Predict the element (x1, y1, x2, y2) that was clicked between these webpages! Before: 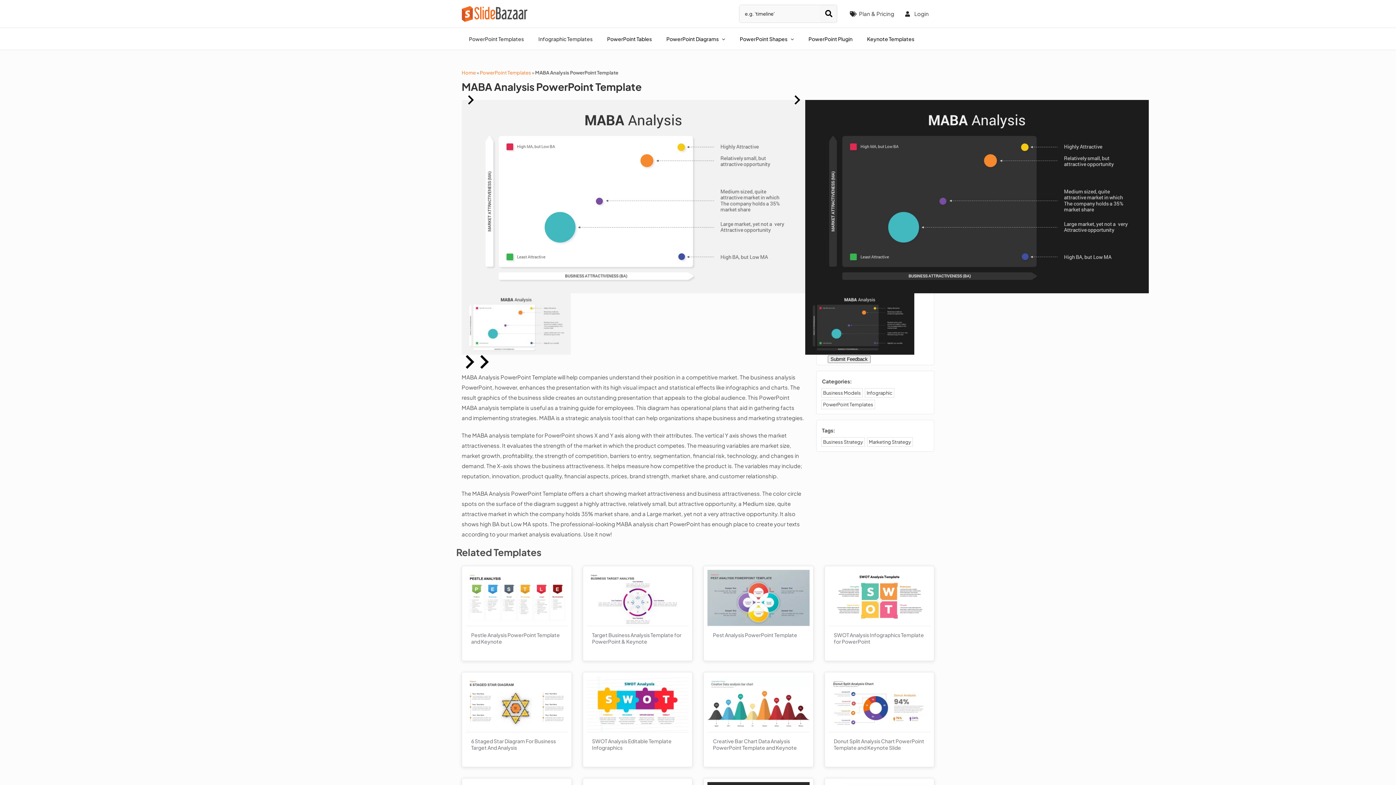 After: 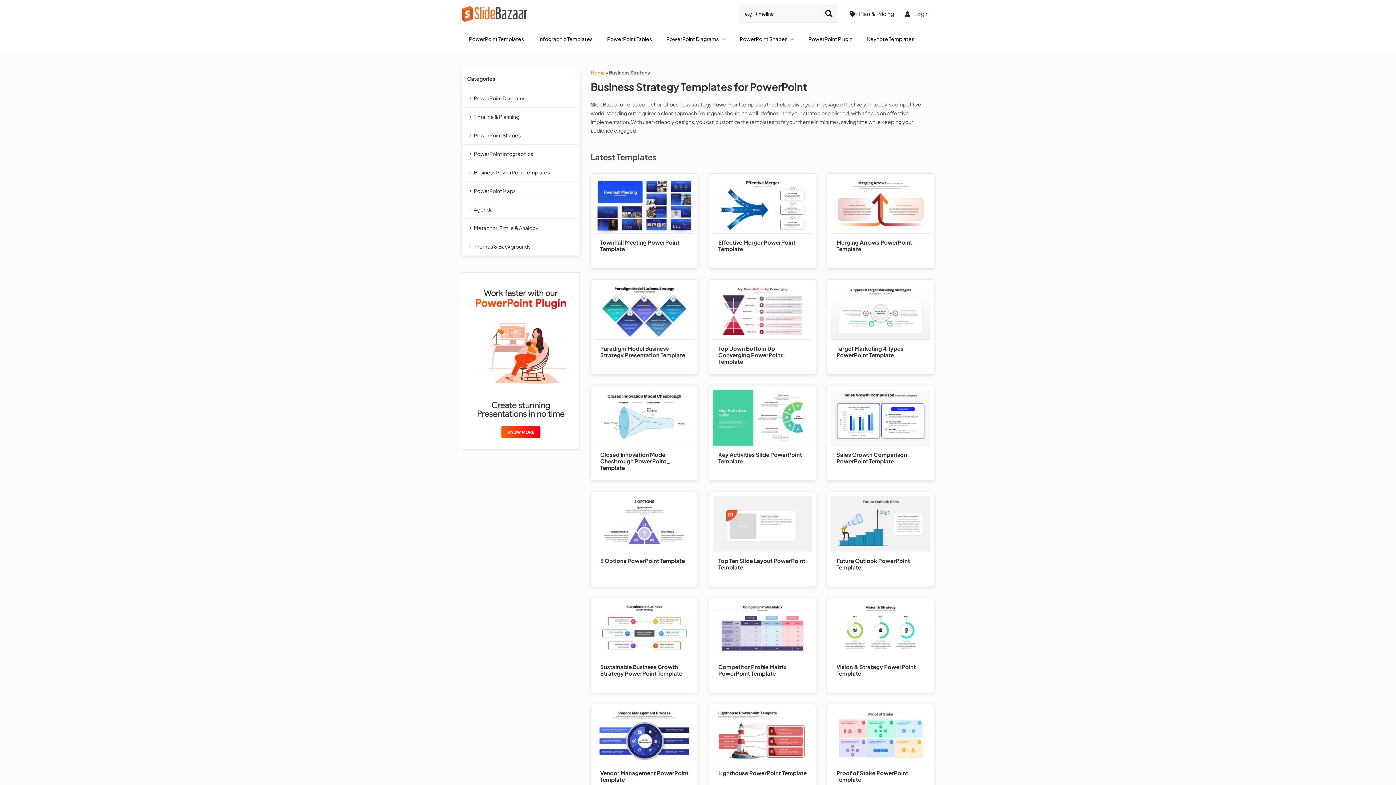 Action: bbox: (821, 437, 865, 447) label: Business Strategy